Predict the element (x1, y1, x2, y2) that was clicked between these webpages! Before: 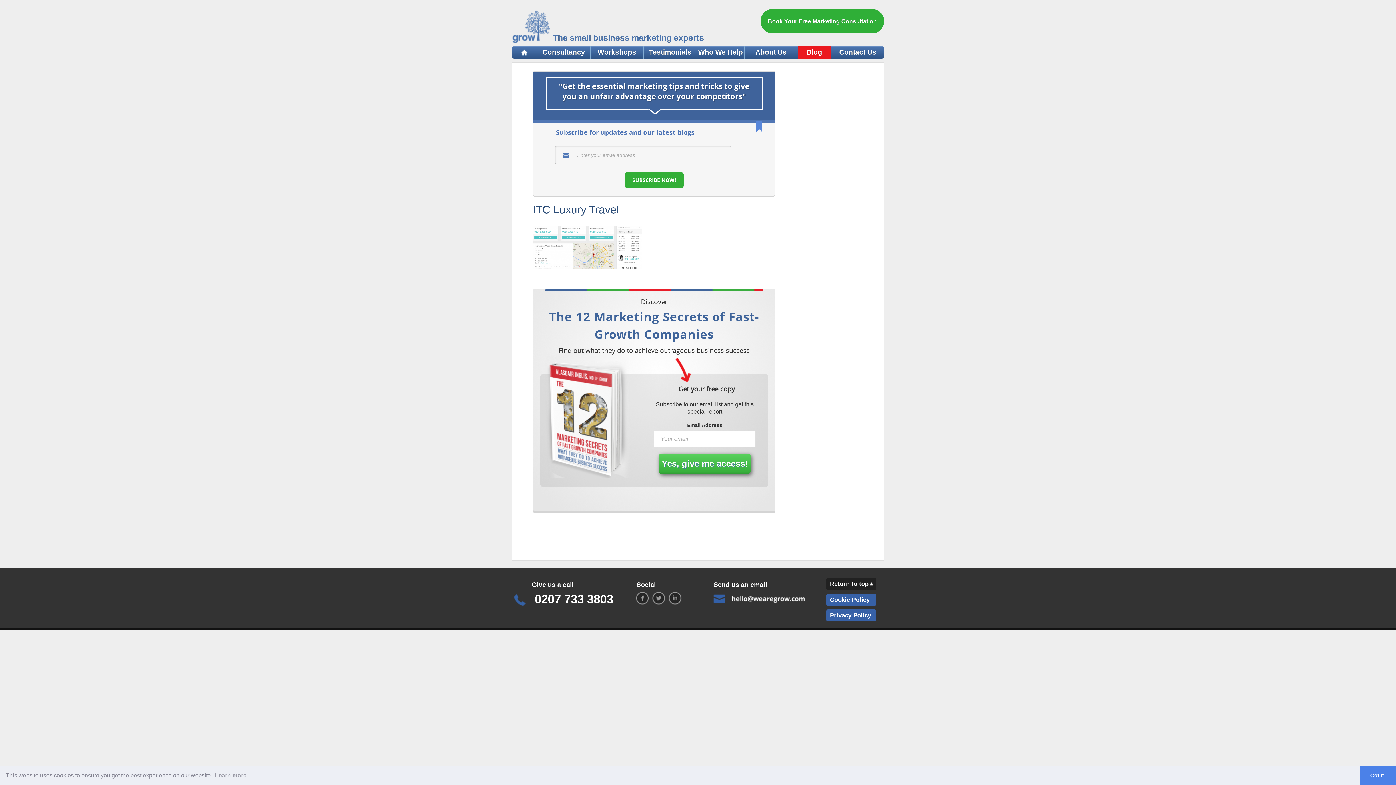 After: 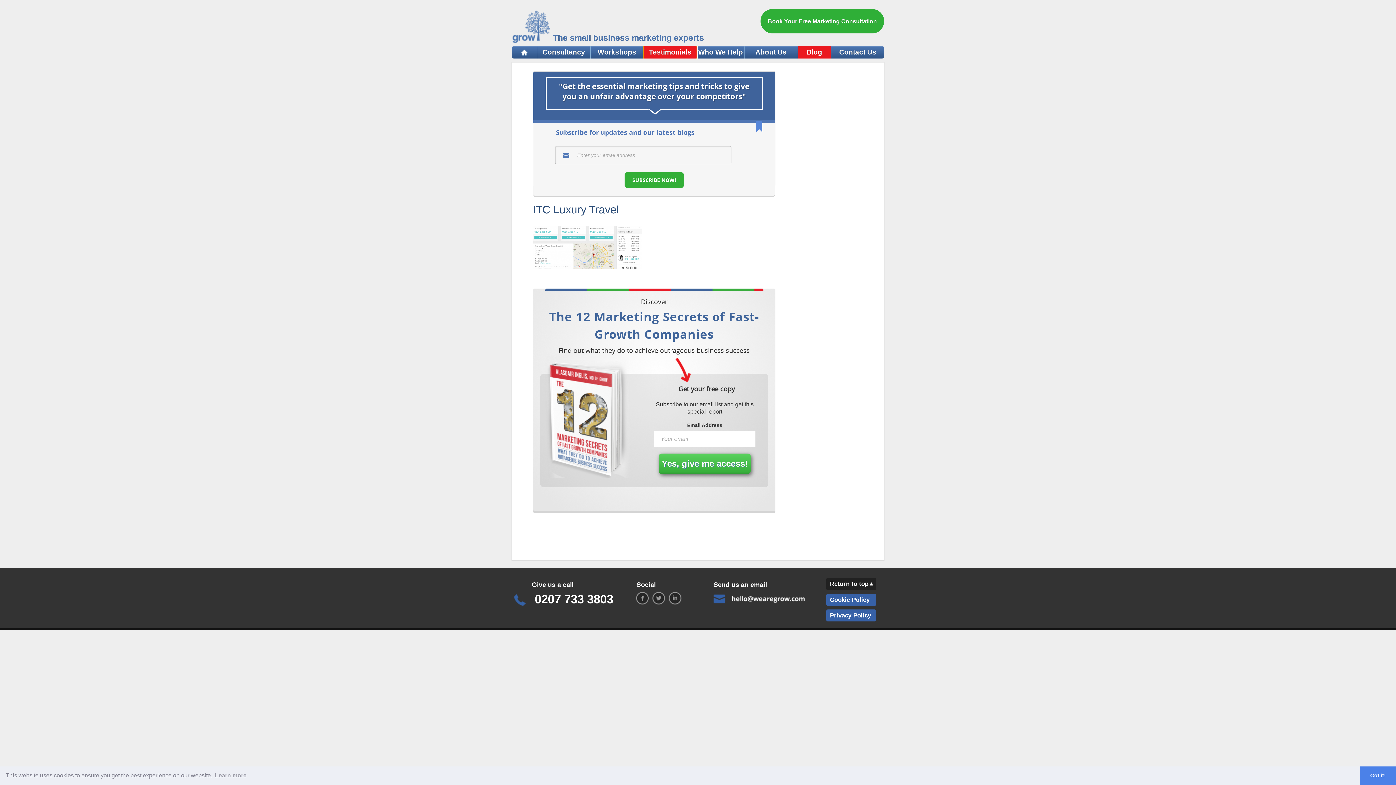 Action: label: Testimonials
» bbox: (643, 46, 696, 58)